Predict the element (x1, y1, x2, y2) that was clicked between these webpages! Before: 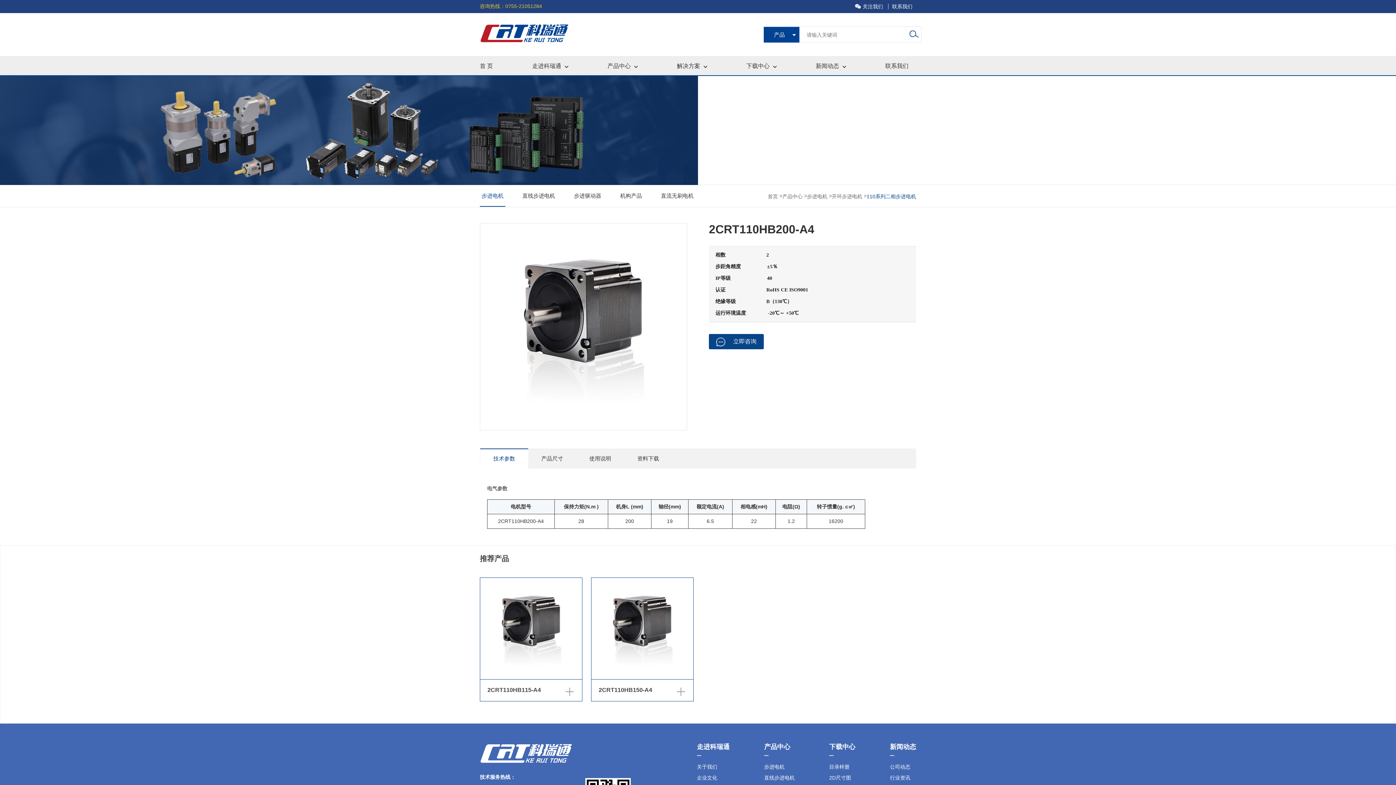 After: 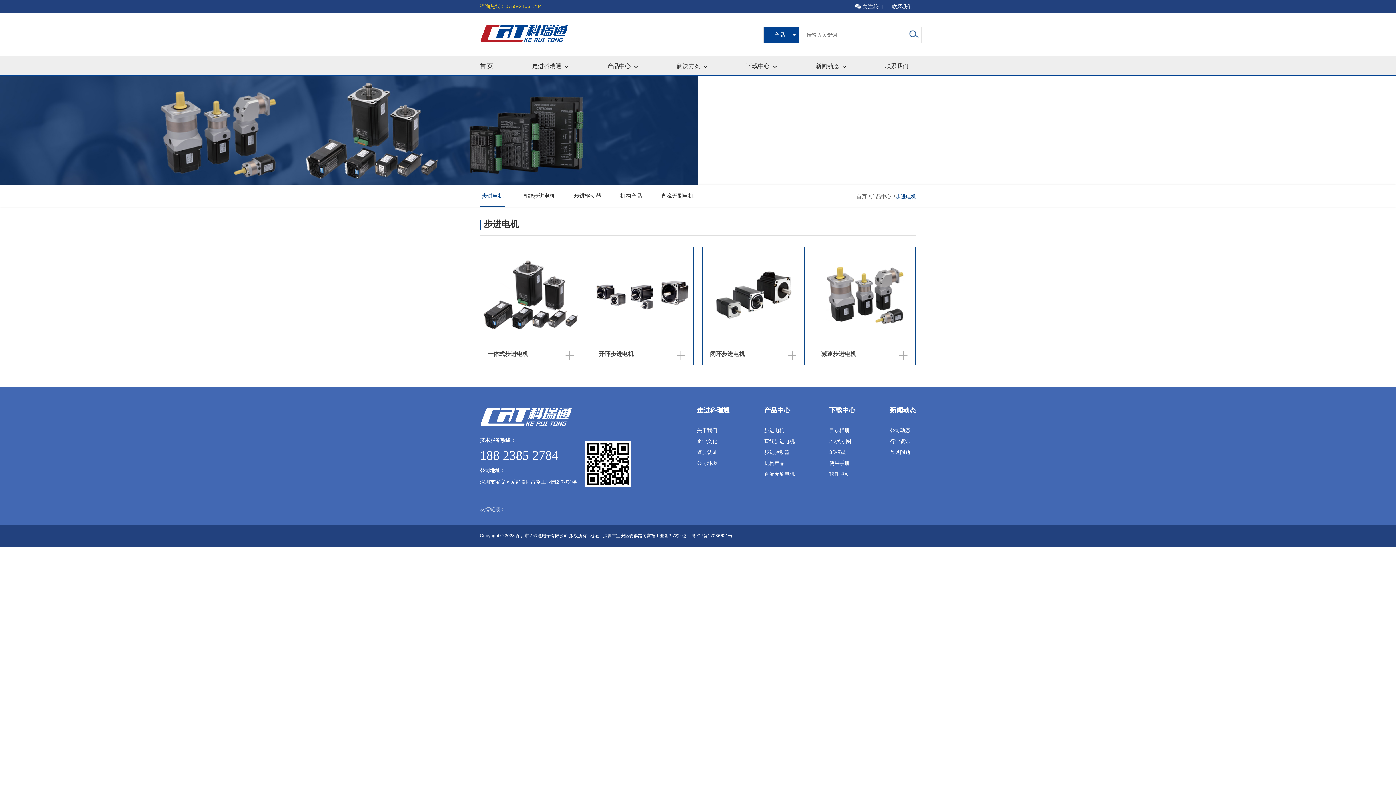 Action: label: 步进电机 bbox: (764, 761, 784, 772)